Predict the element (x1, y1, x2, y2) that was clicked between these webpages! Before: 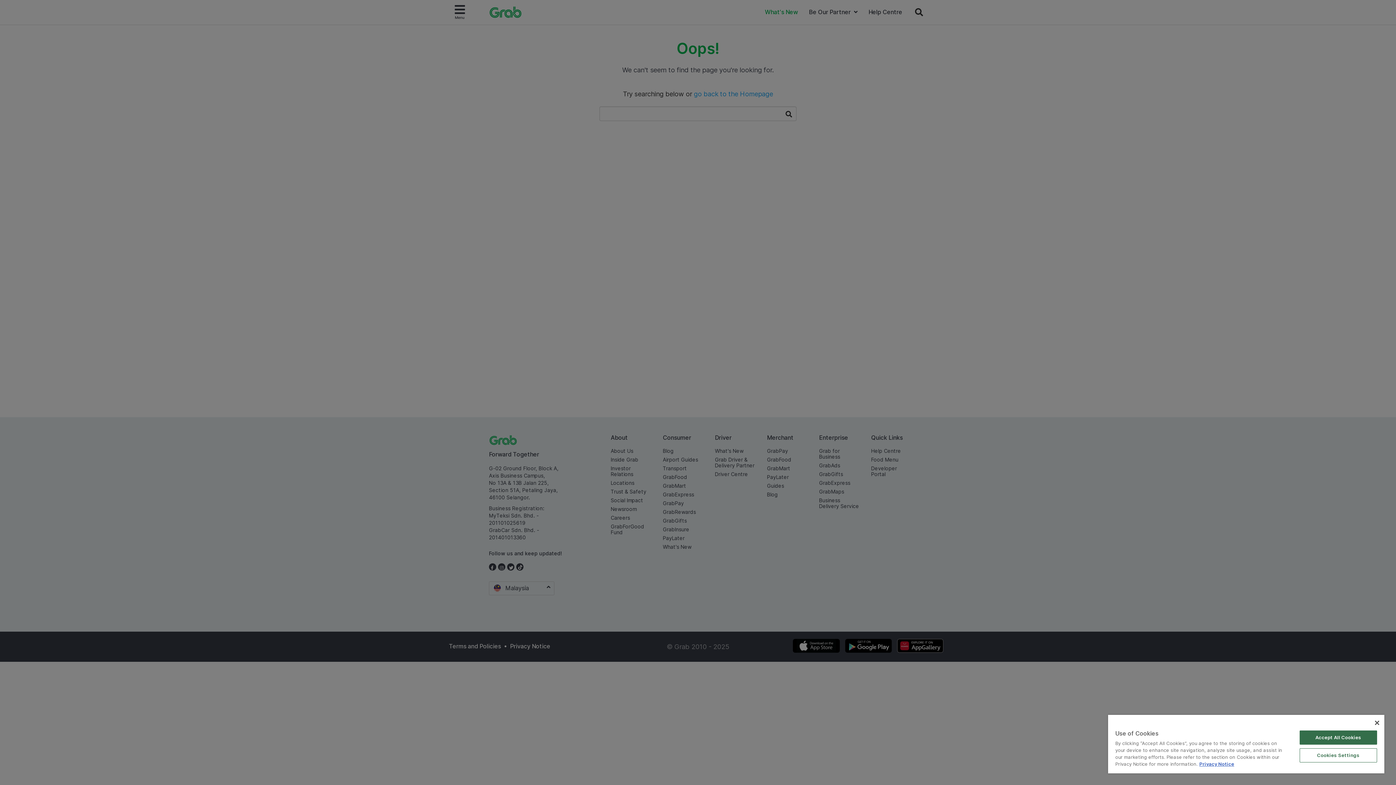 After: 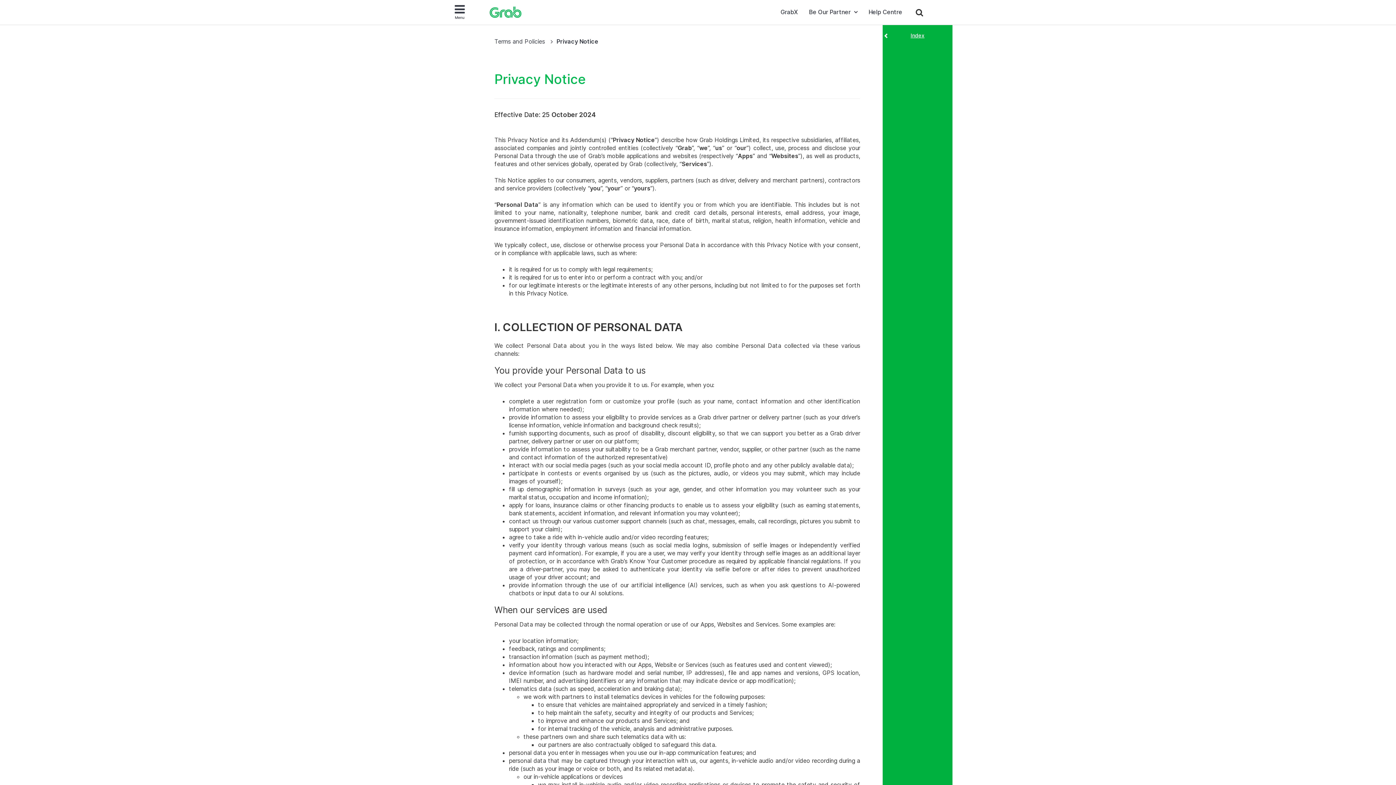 Action: bbox: (1199, 761, 1234, 767) label: More information about your privacy